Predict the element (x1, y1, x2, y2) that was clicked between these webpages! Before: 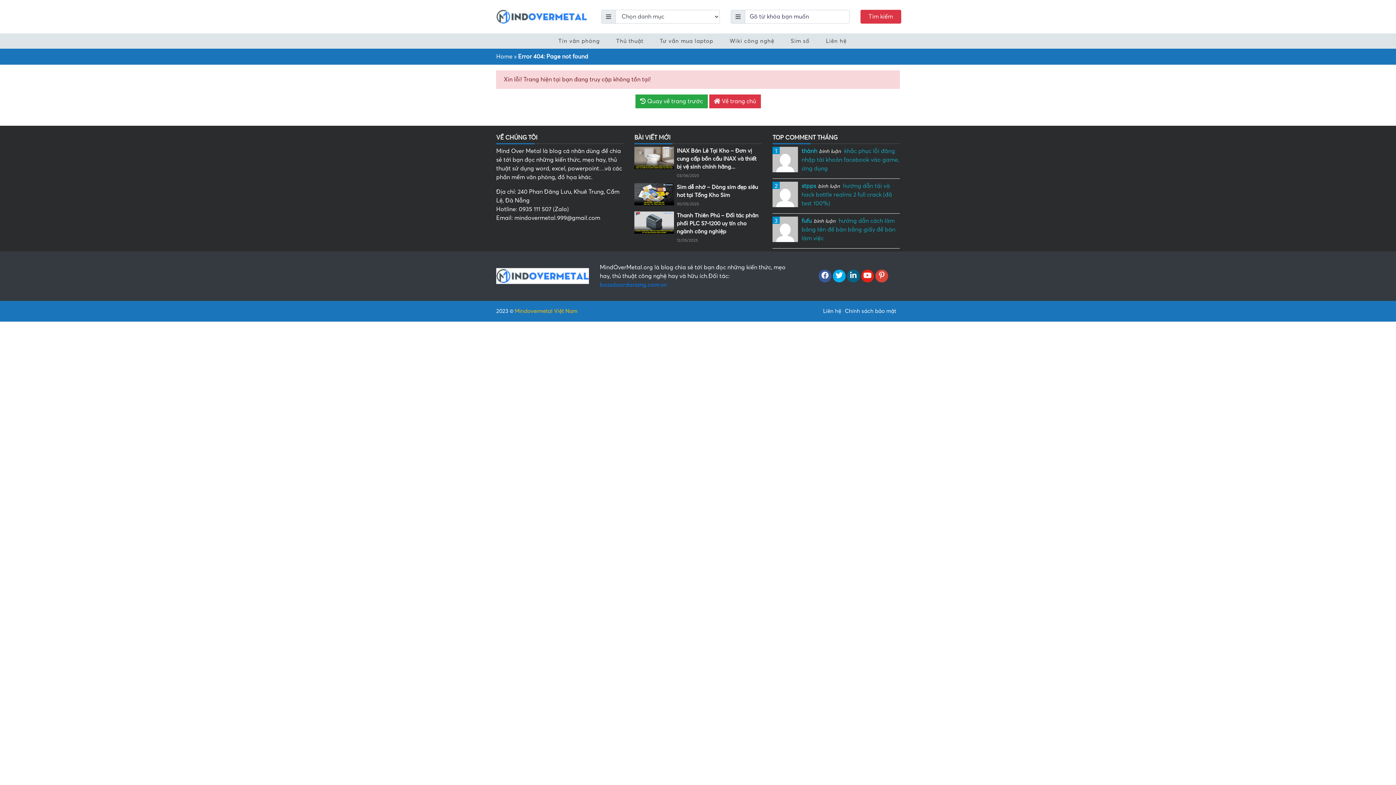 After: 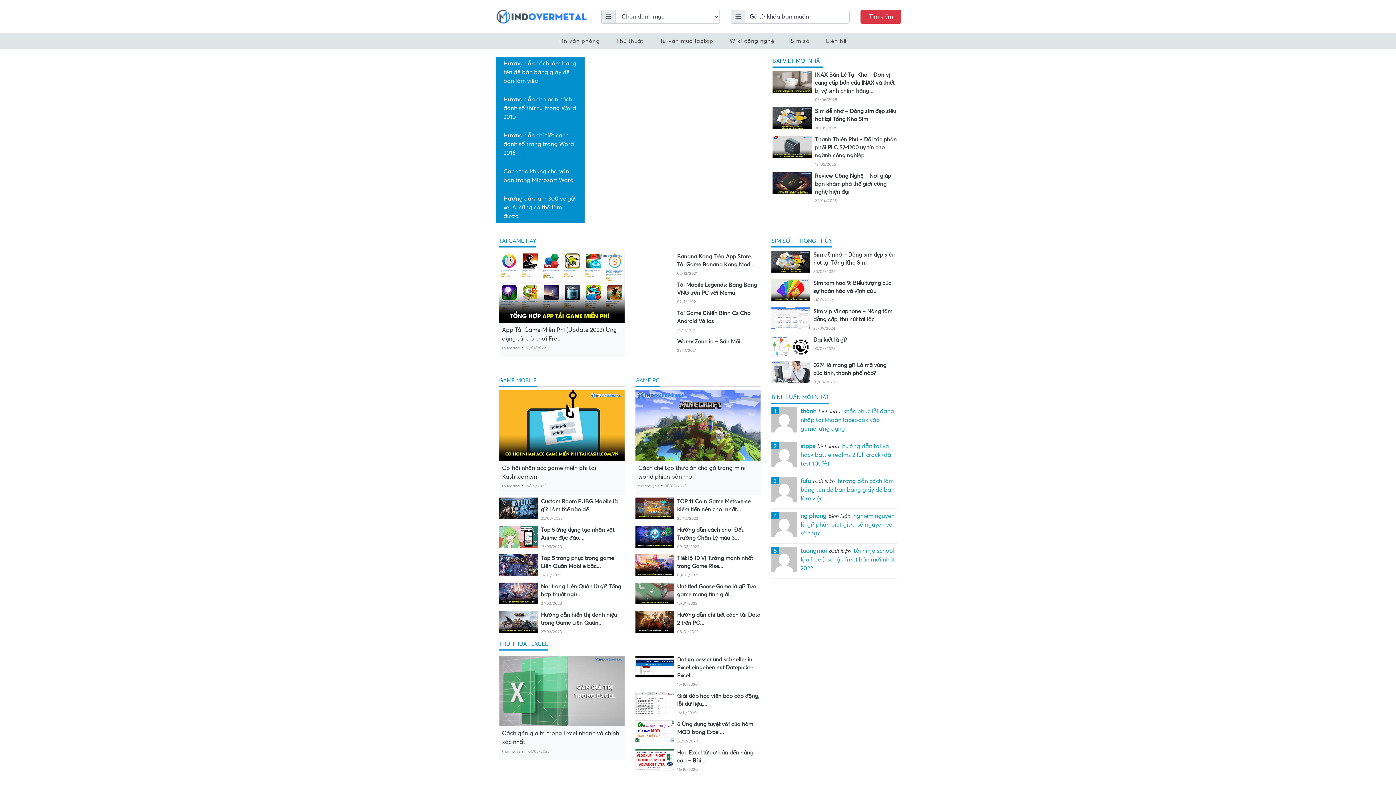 Action: label:  Về trang chủ bbox: (709, 94, 760, 108)